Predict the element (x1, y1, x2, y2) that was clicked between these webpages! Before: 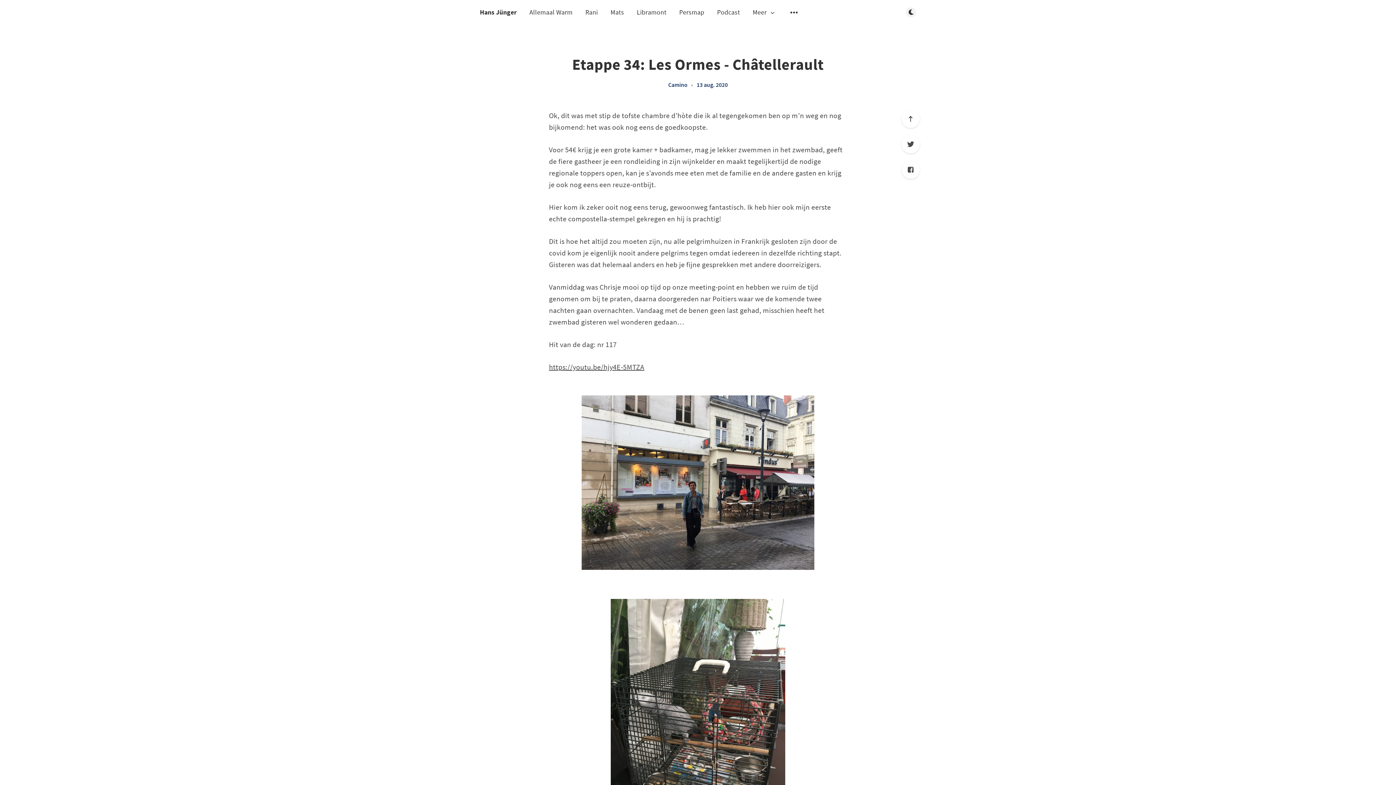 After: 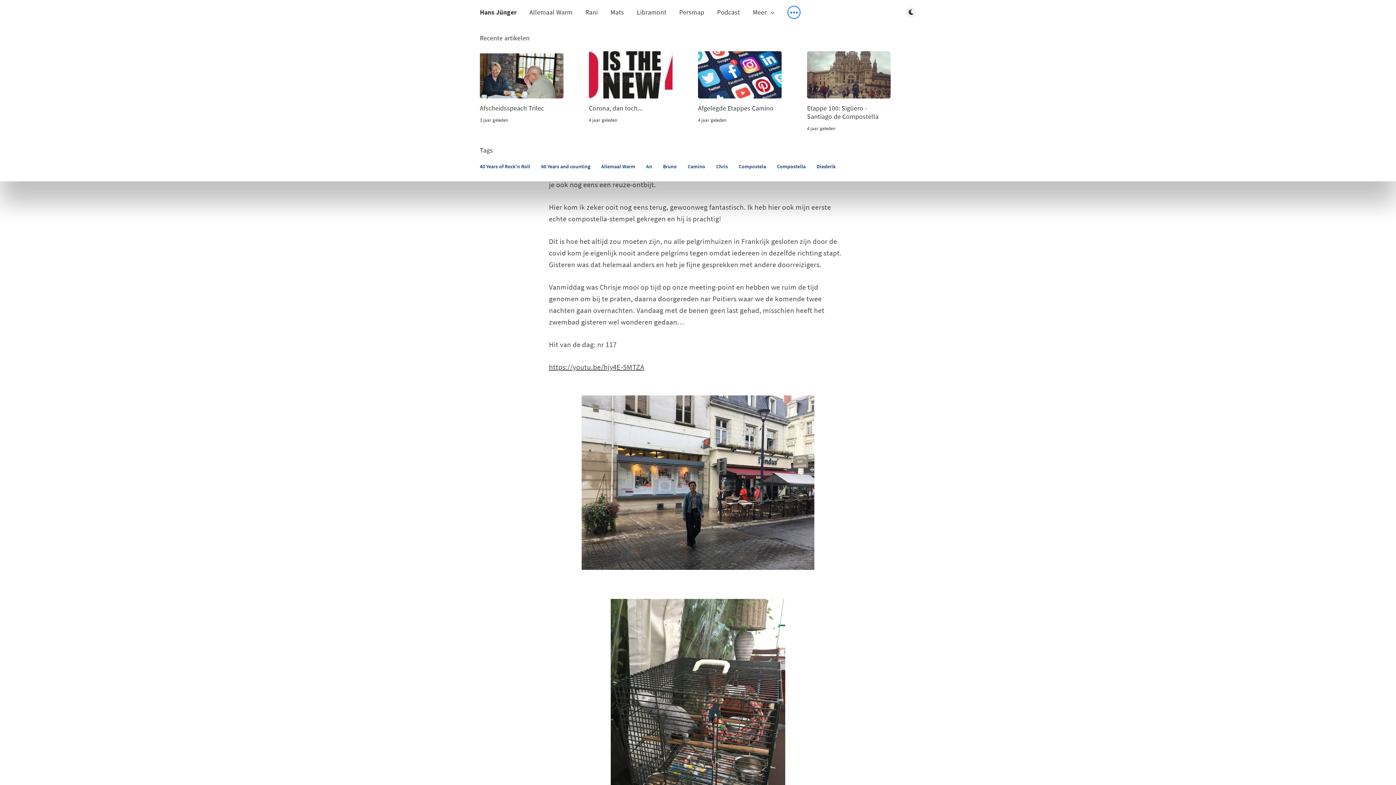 Action: bbox: (788, 6, 800, 18) label: Open submenu